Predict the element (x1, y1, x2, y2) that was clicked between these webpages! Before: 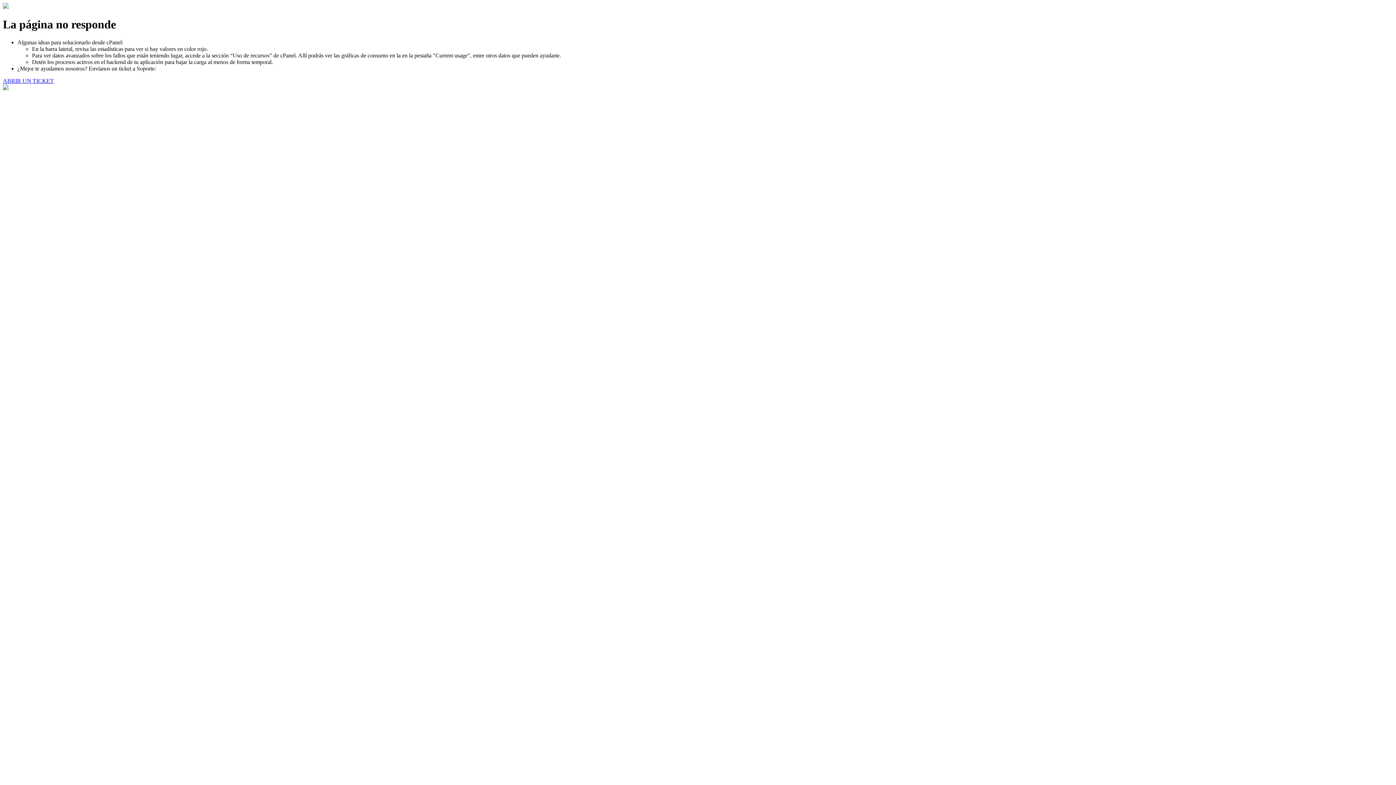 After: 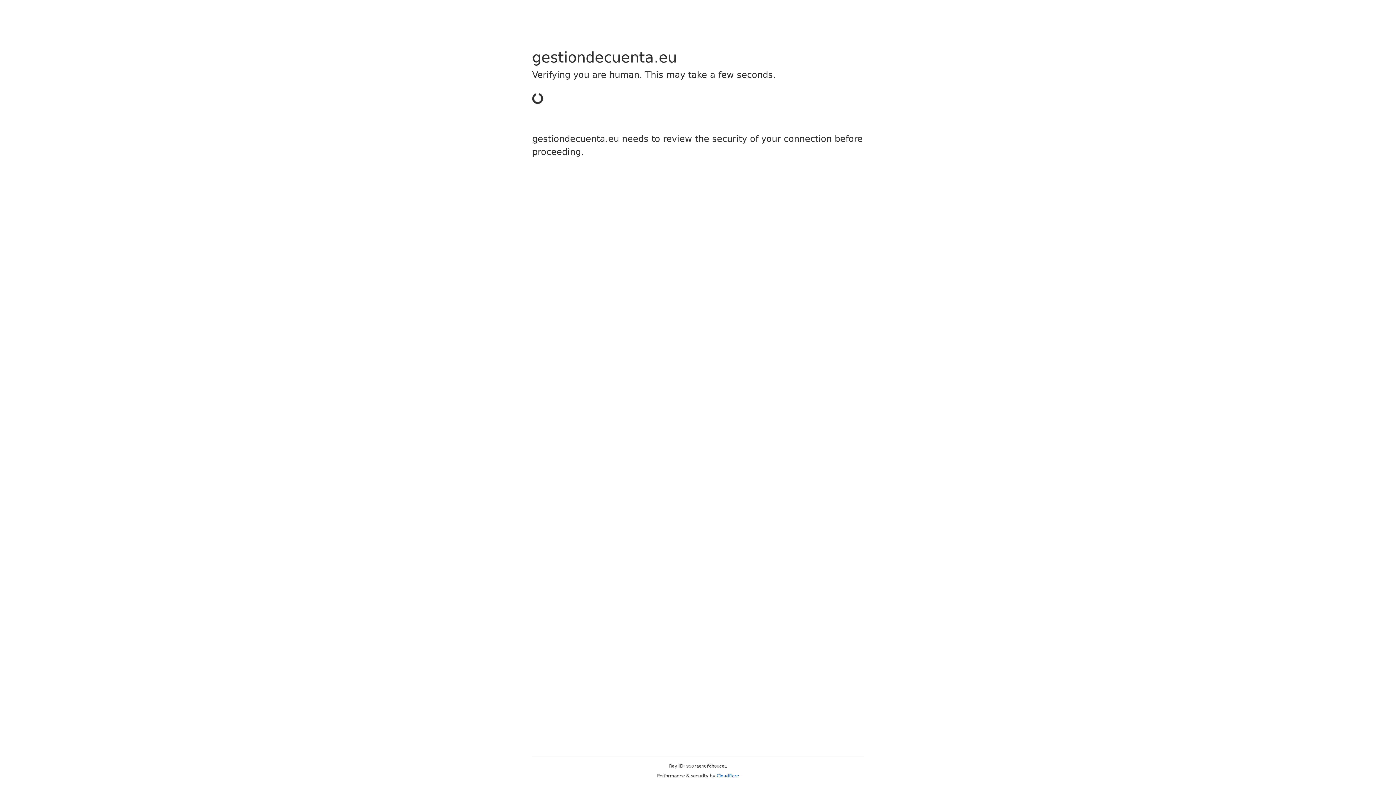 Action: bbox: (2, 77, 53, 83) label: ABRIR UN TICKET